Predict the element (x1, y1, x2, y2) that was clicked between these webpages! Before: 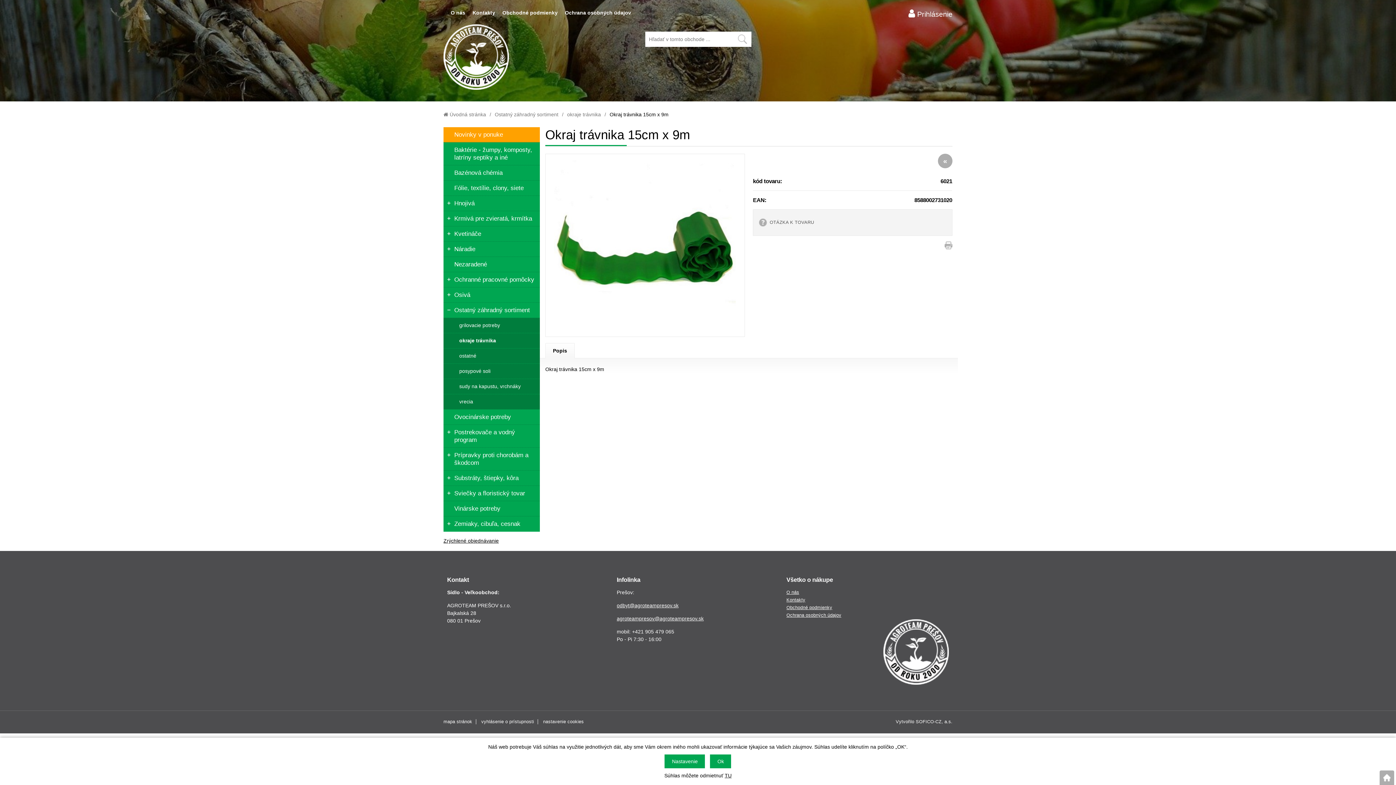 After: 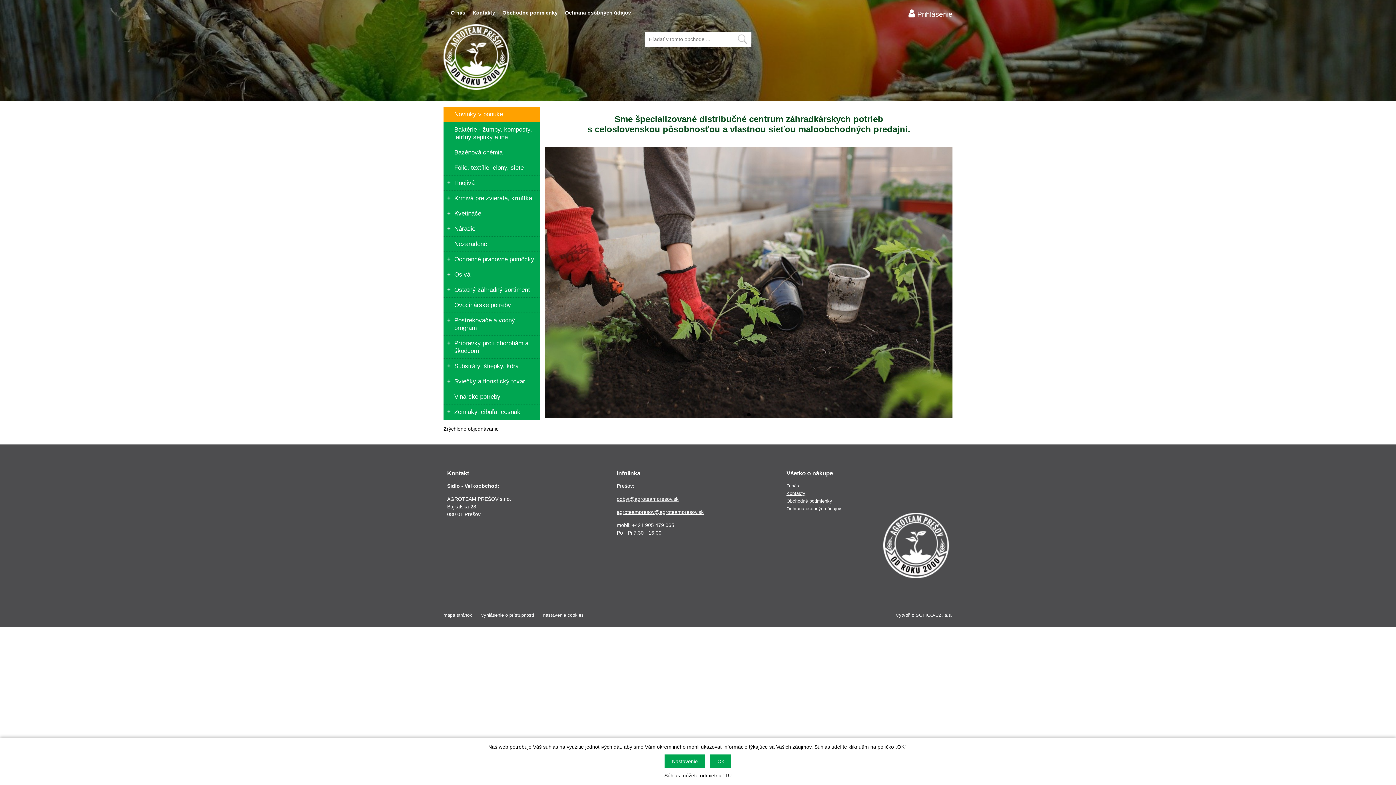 Action: bbox: (443, 24, 509, 92)